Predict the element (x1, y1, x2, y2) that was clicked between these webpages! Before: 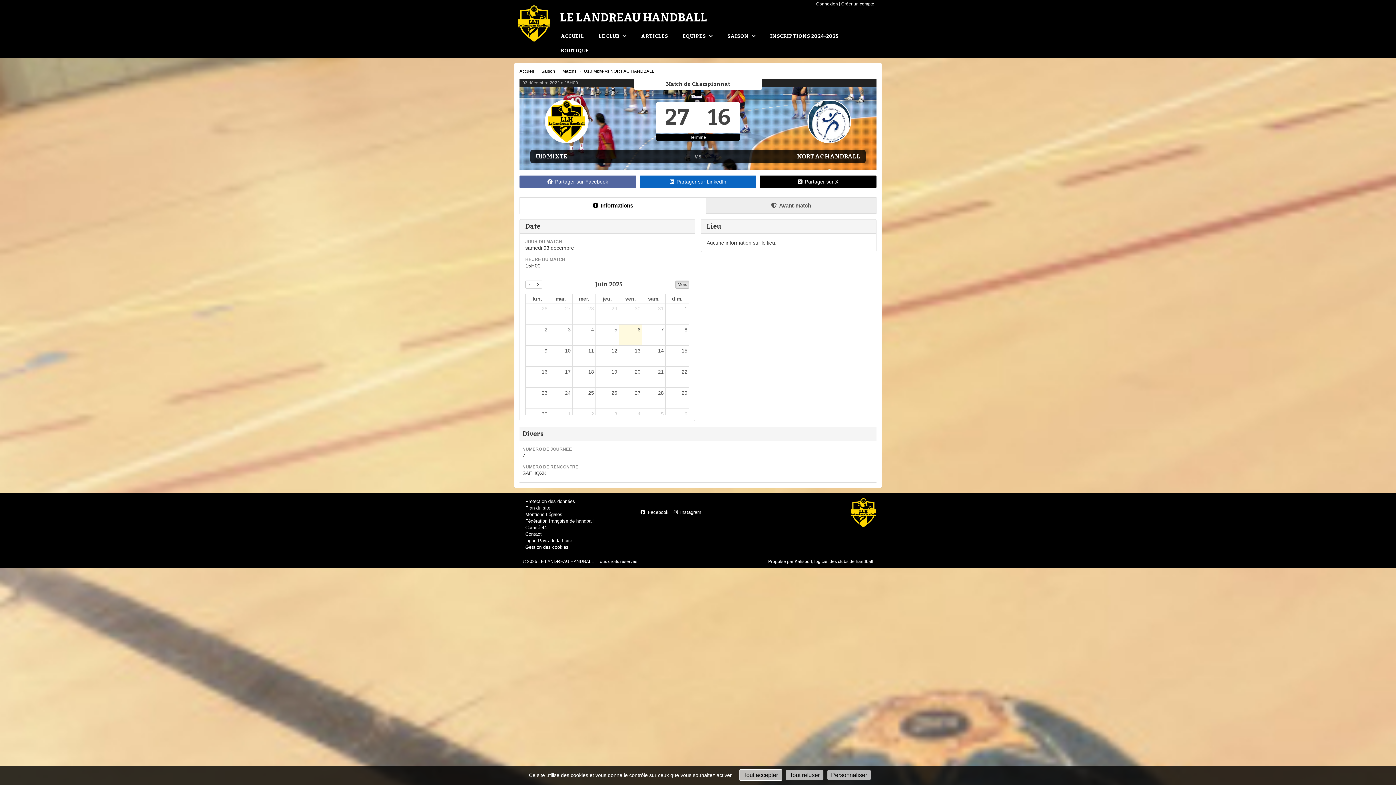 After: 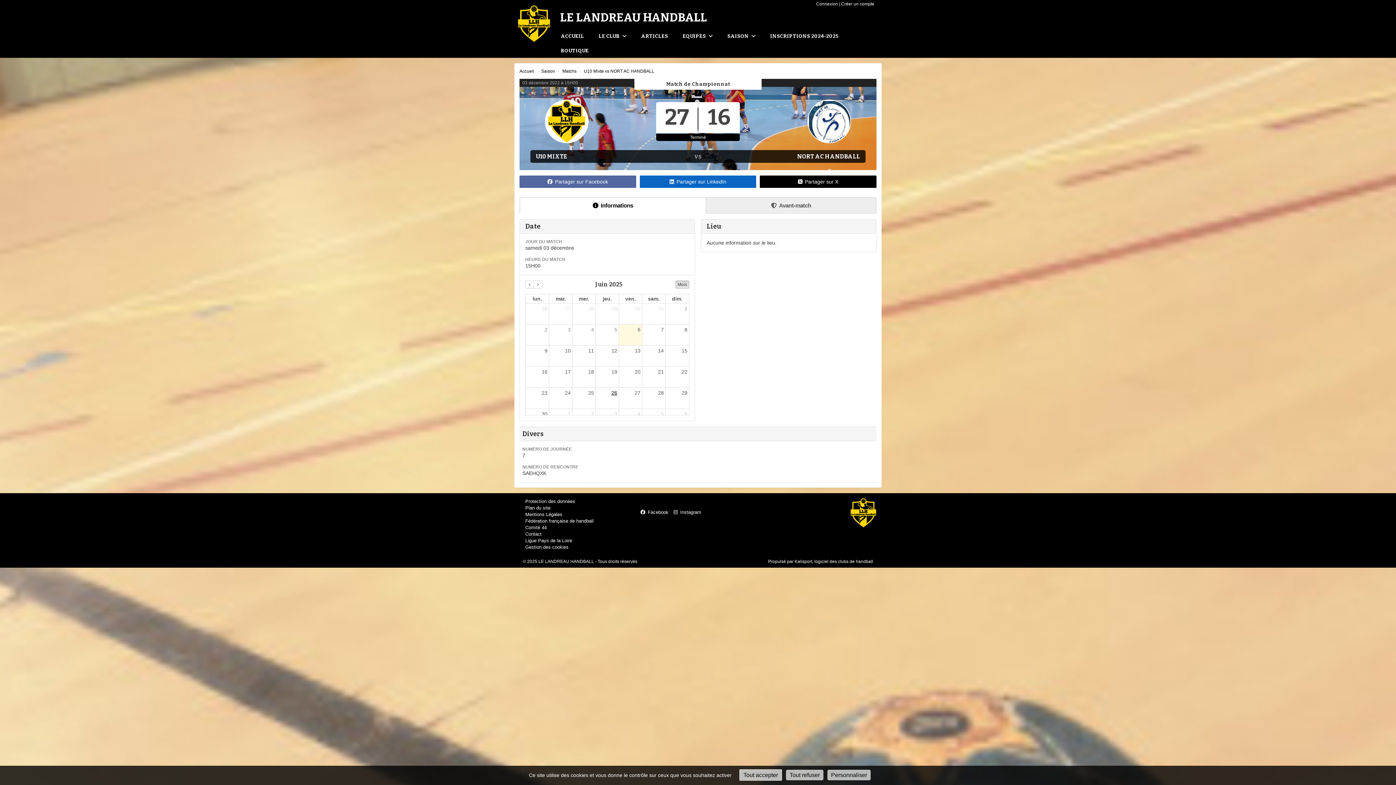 Action: bbox: (610, 388, 618, 398) label: 26 juin 2025